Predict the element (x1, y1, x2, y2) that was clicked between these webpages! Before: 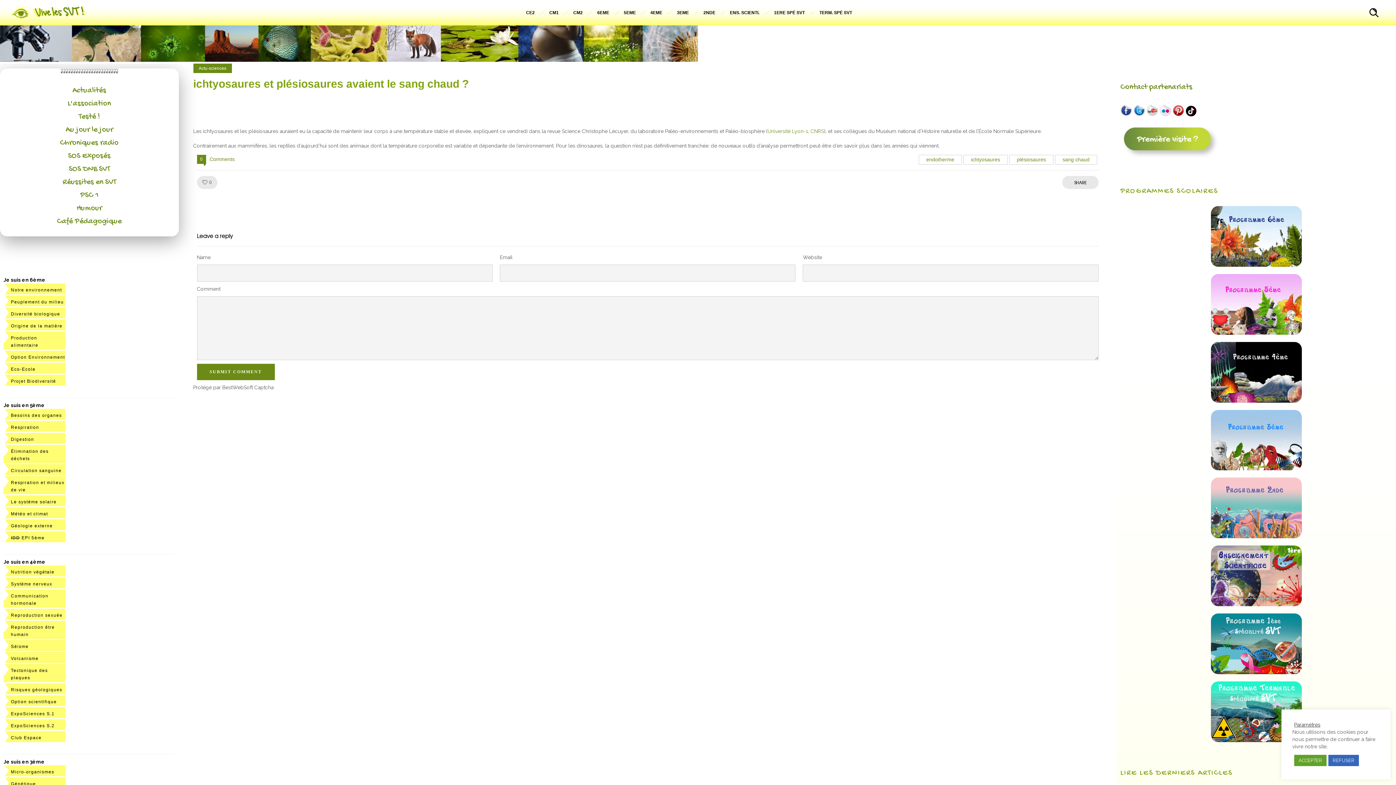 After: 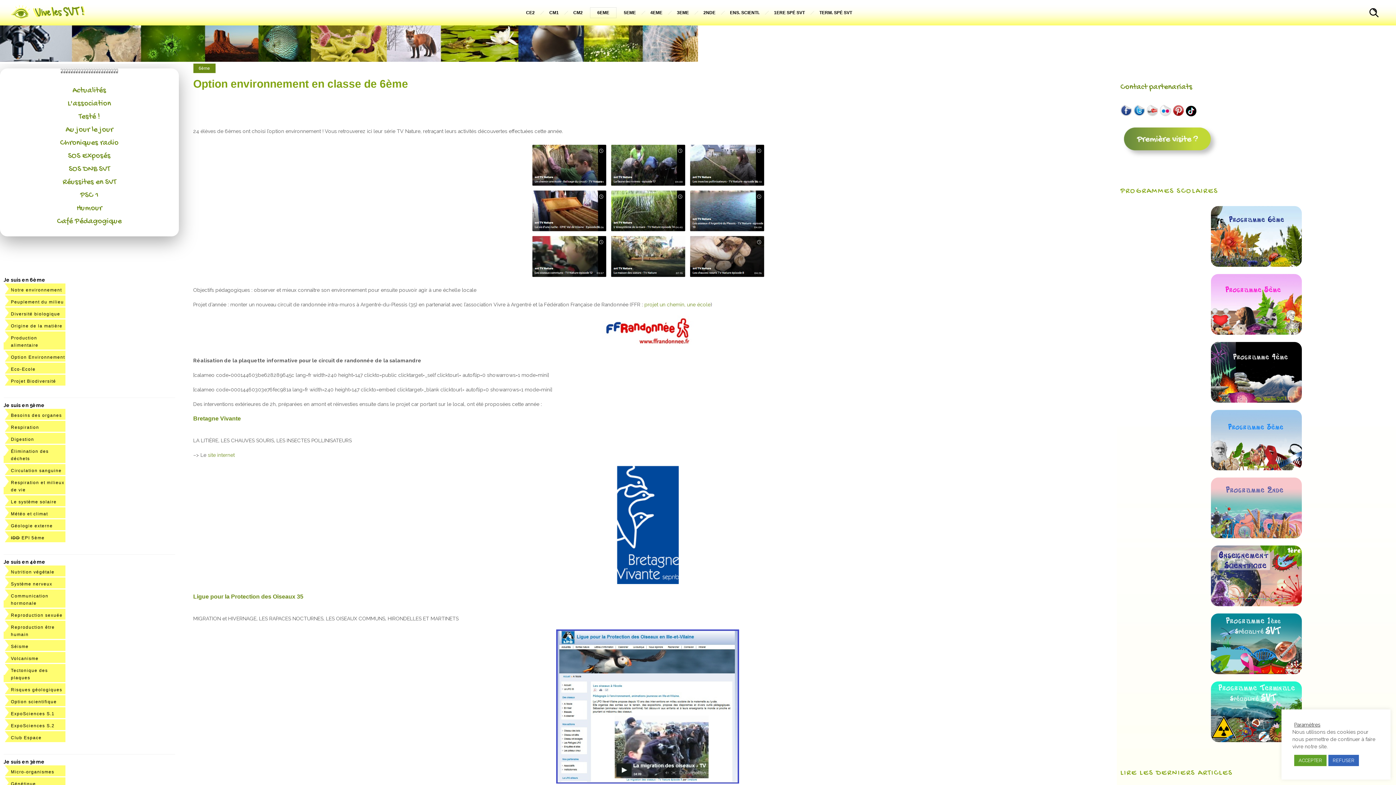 Action: label: Option Environnement bbox: (10, 354, 64, 359)